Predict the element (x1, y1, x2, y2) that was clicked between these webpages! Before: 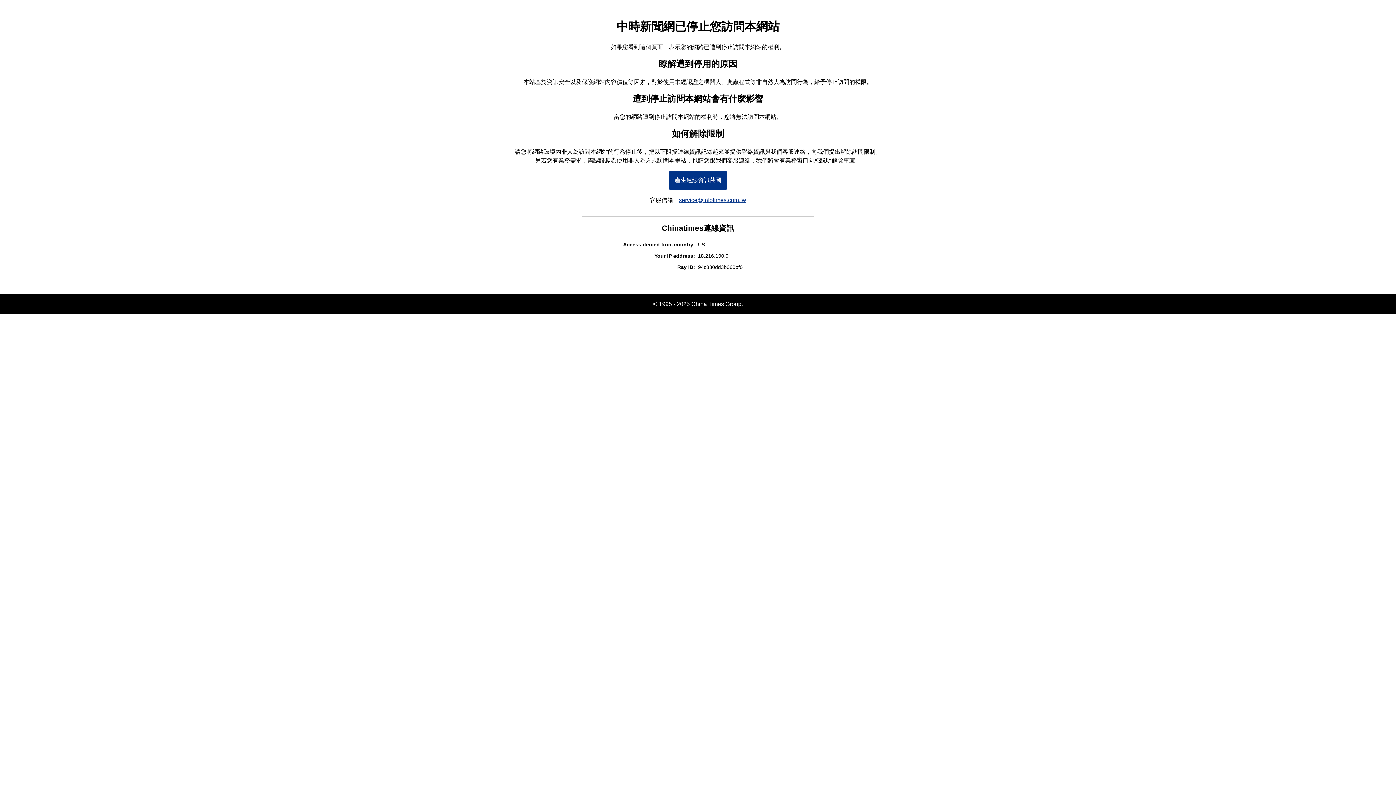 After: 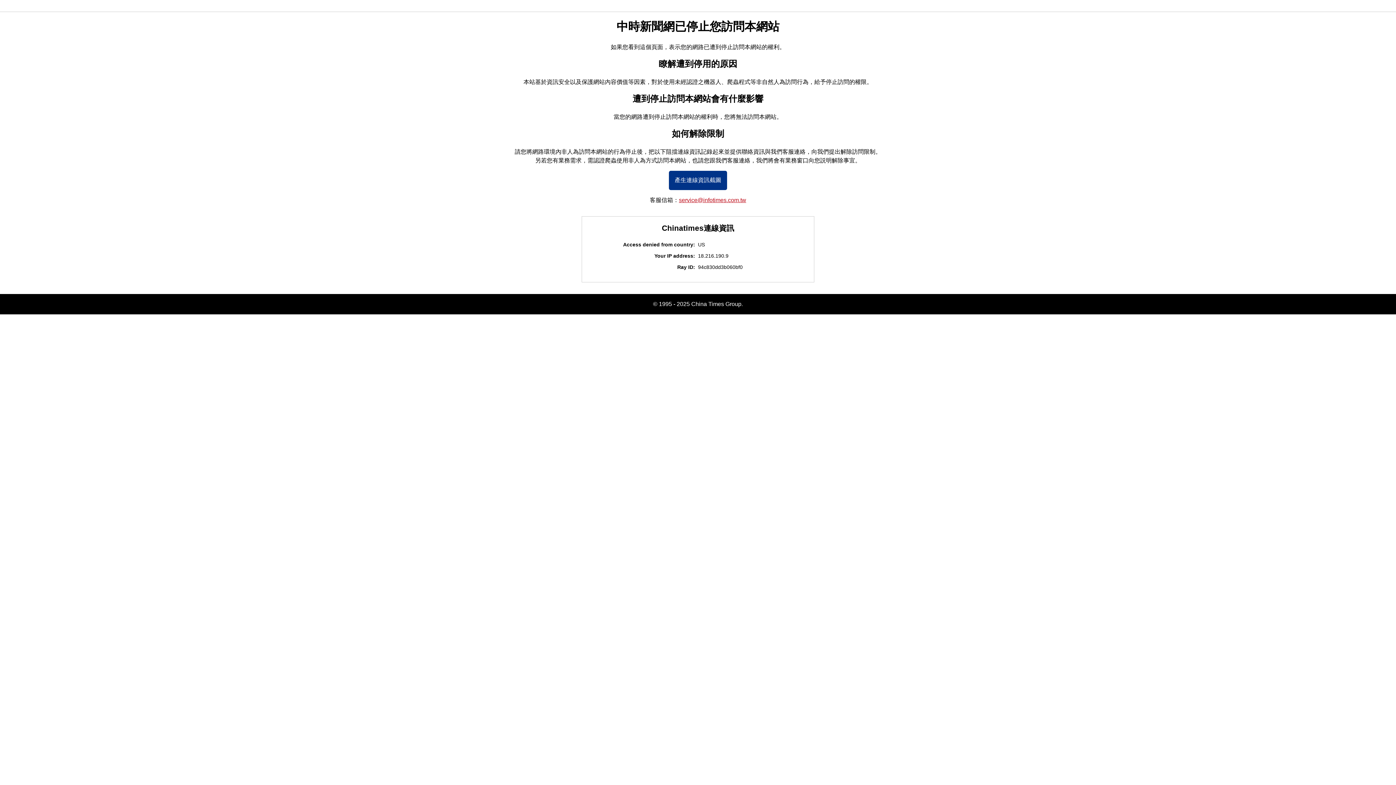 Action: label: service@infotimes.com.tw bbox: (679, 197, 746, 203)